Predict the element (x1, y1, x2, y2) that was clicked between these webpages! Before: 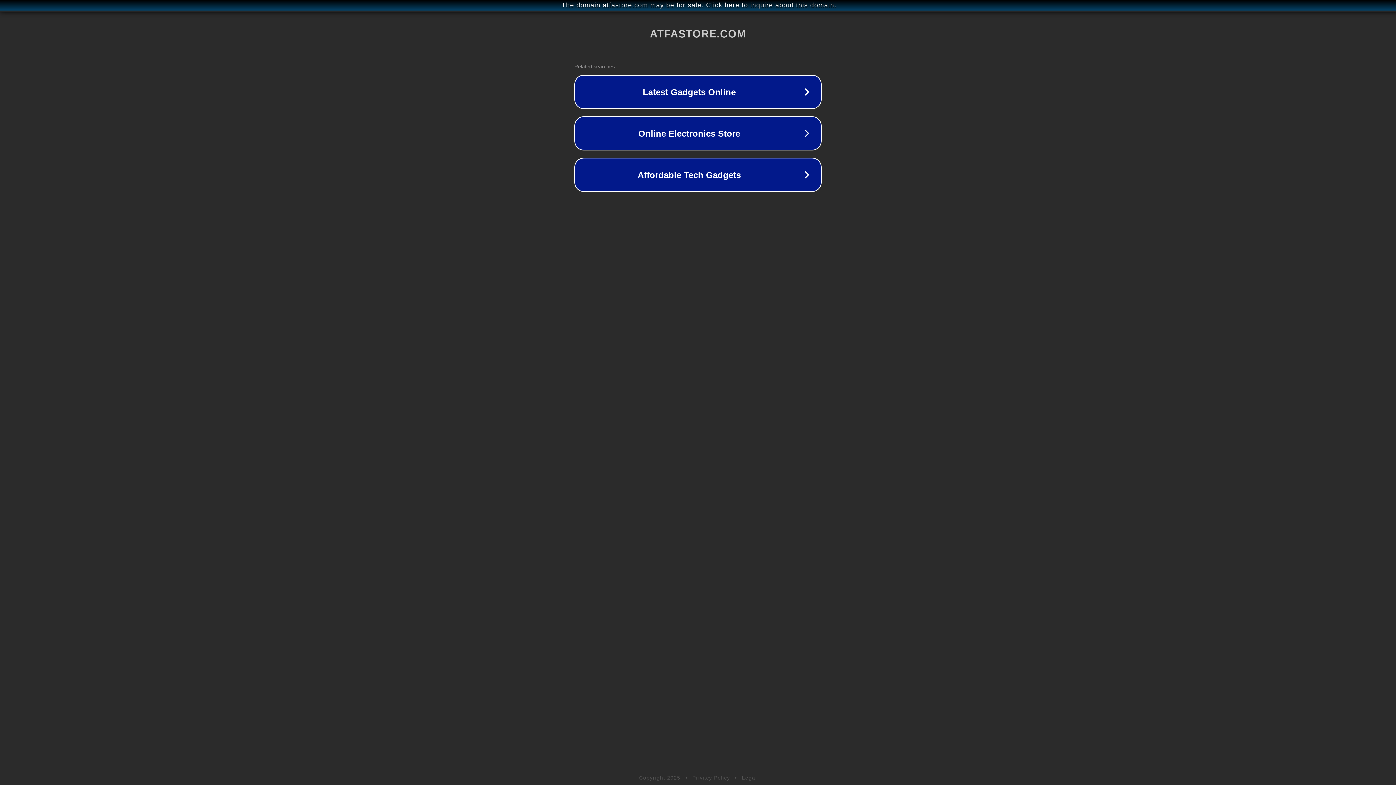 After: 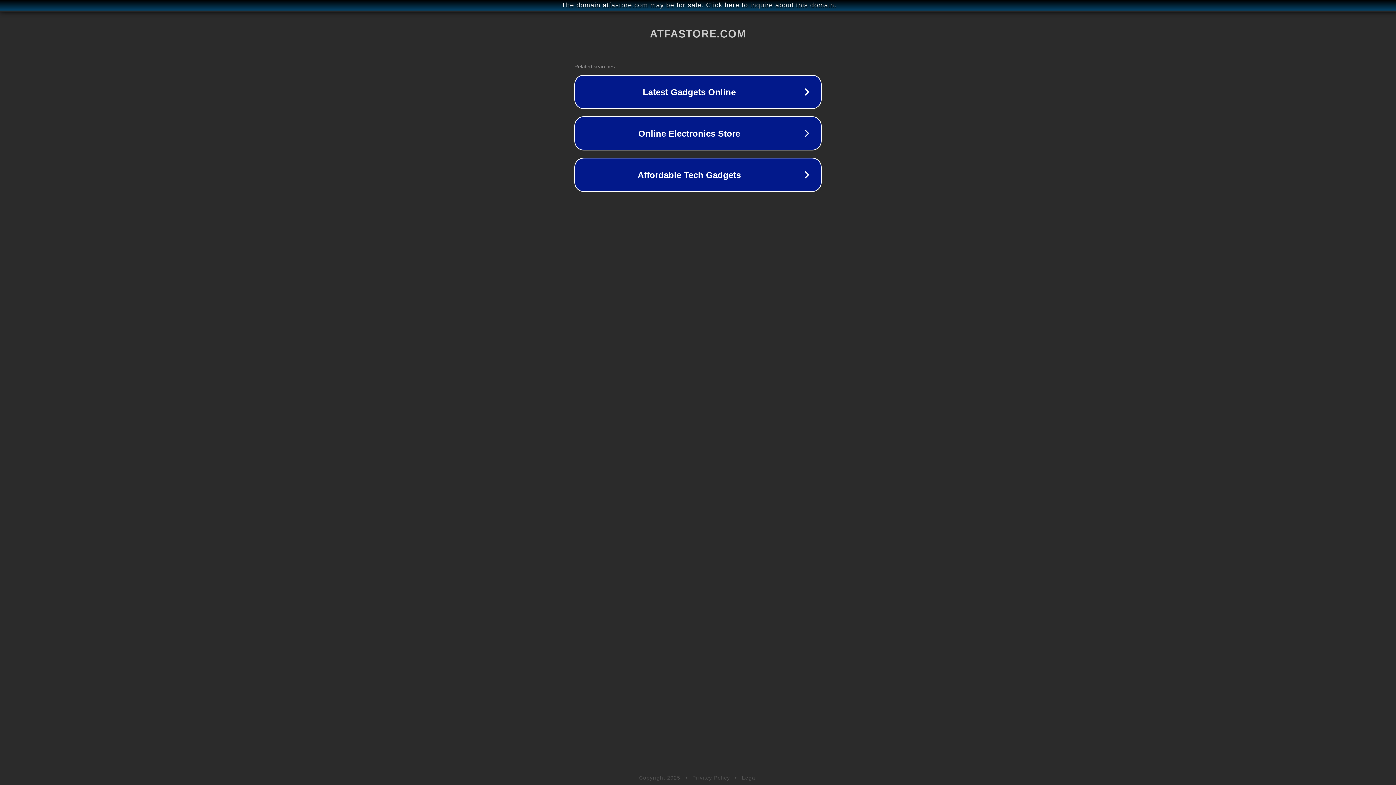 Action: label: Legal bbox: (742, 775, 757, 781)